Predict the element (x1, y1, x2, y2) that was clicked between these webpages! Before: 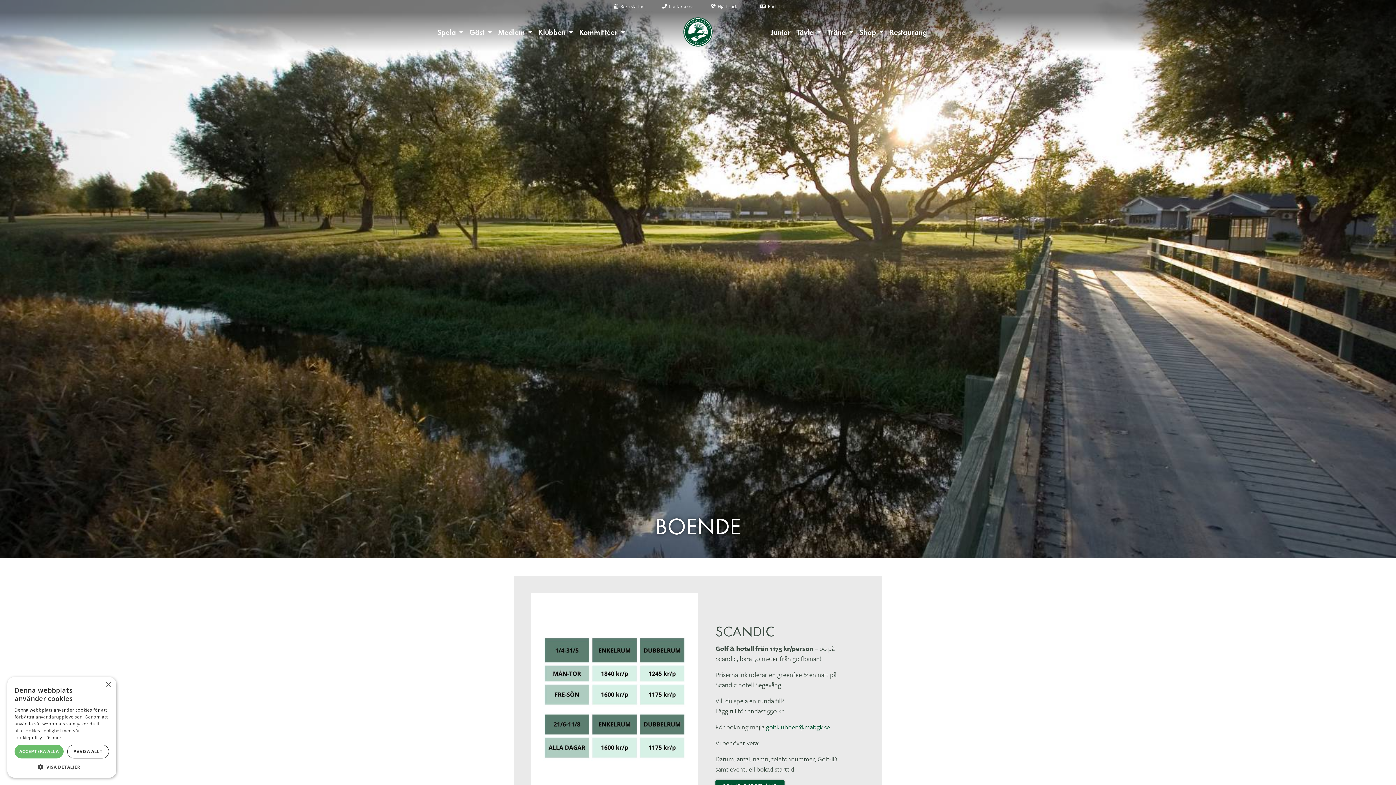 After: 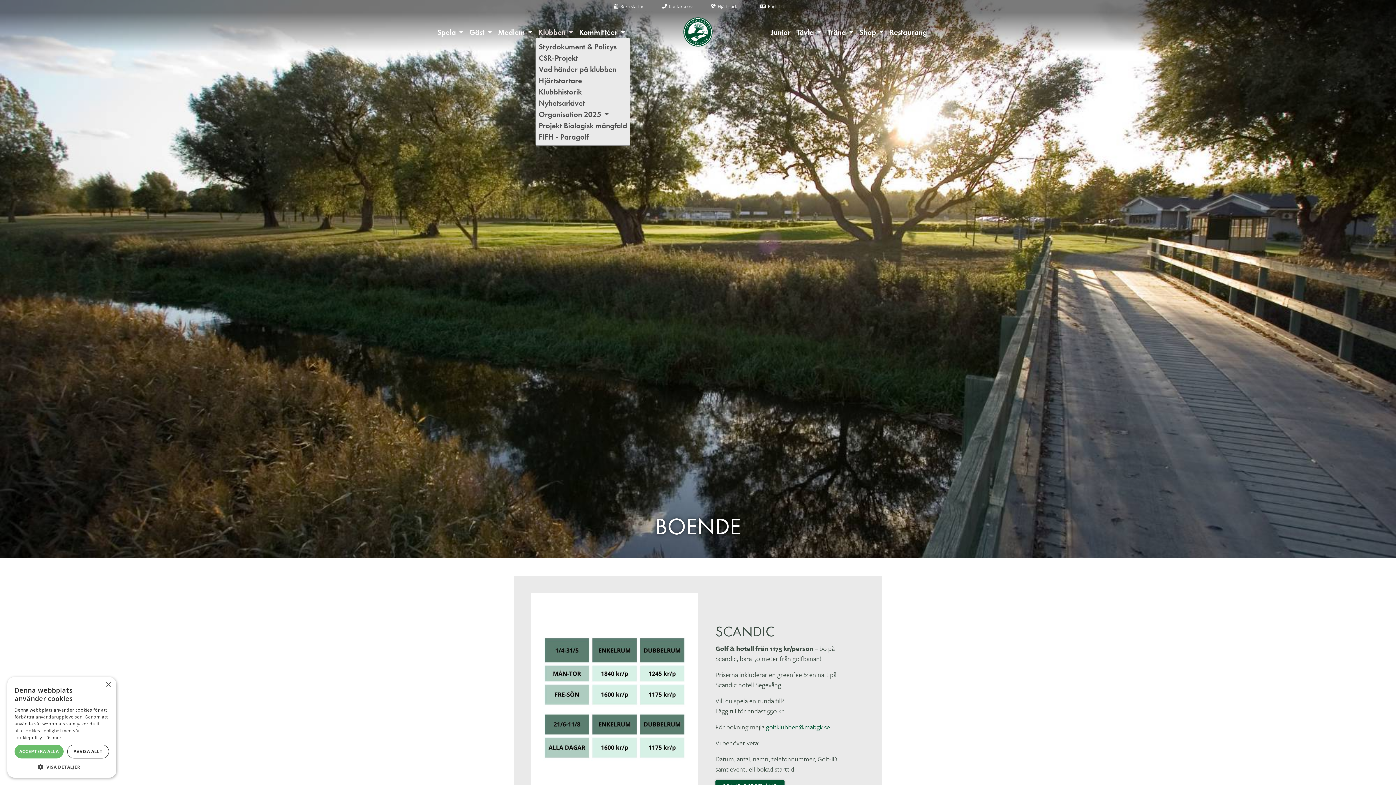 Action: bbox: (565, 26, 573, 37)